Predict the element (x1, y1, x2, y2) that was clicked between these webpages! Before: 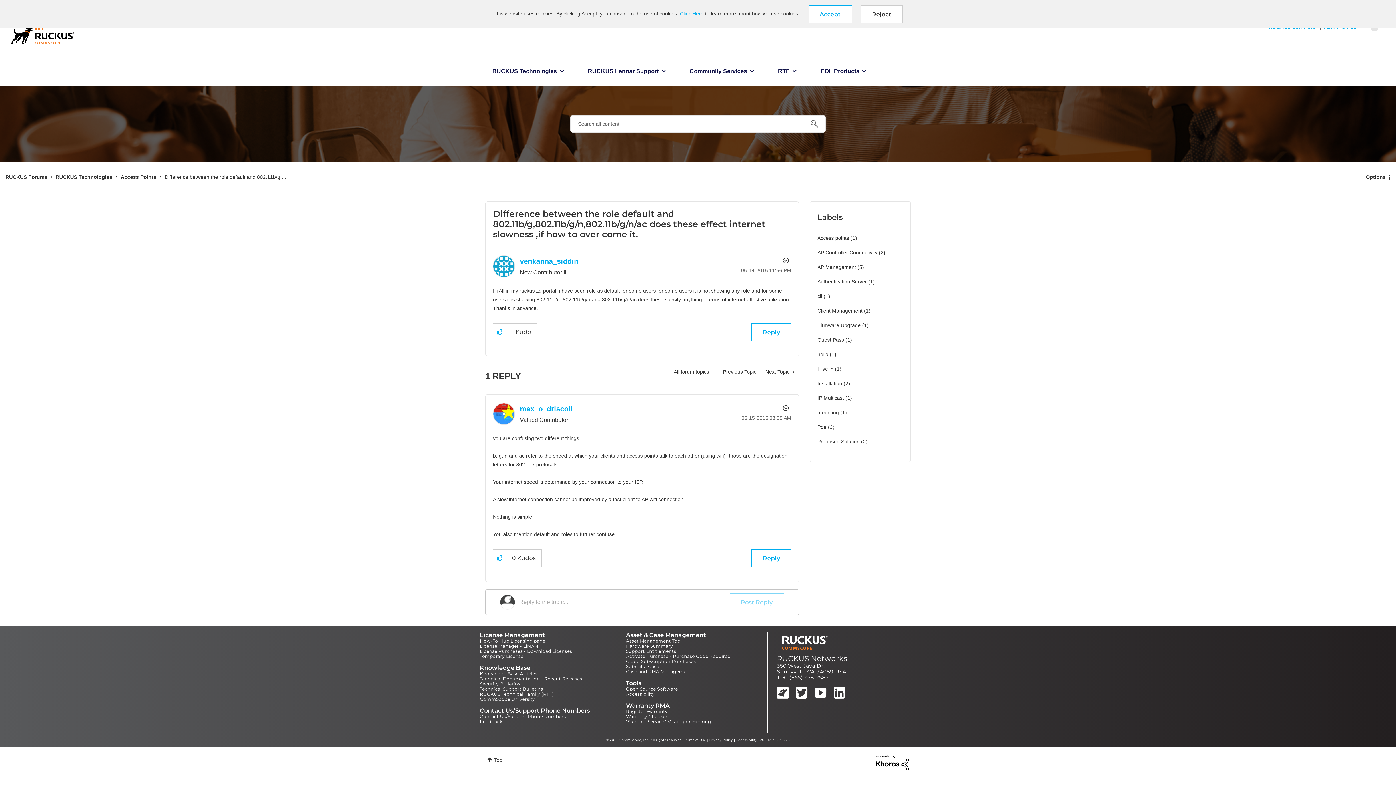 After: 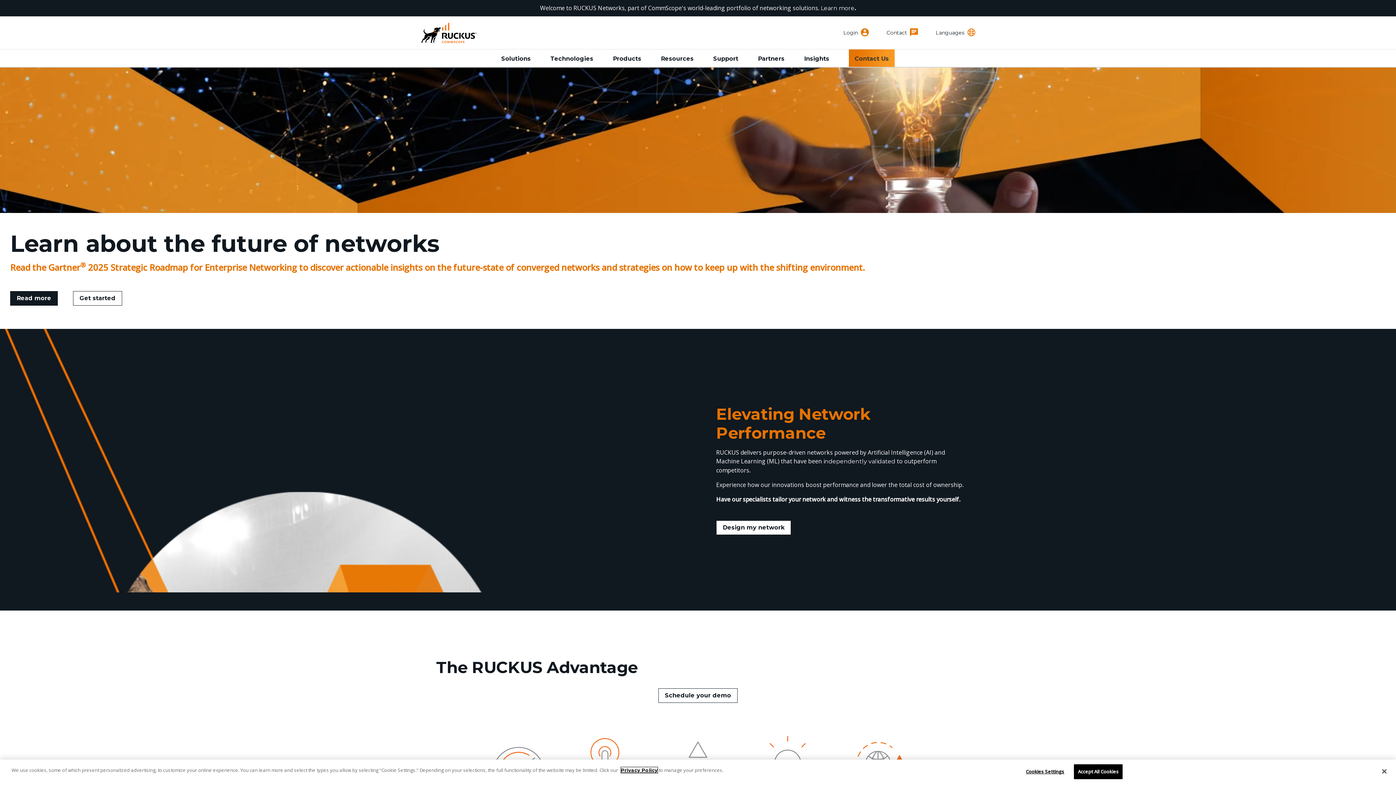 Action: label: RUCKUS Networks bbox: (777, 654, 847, 663)